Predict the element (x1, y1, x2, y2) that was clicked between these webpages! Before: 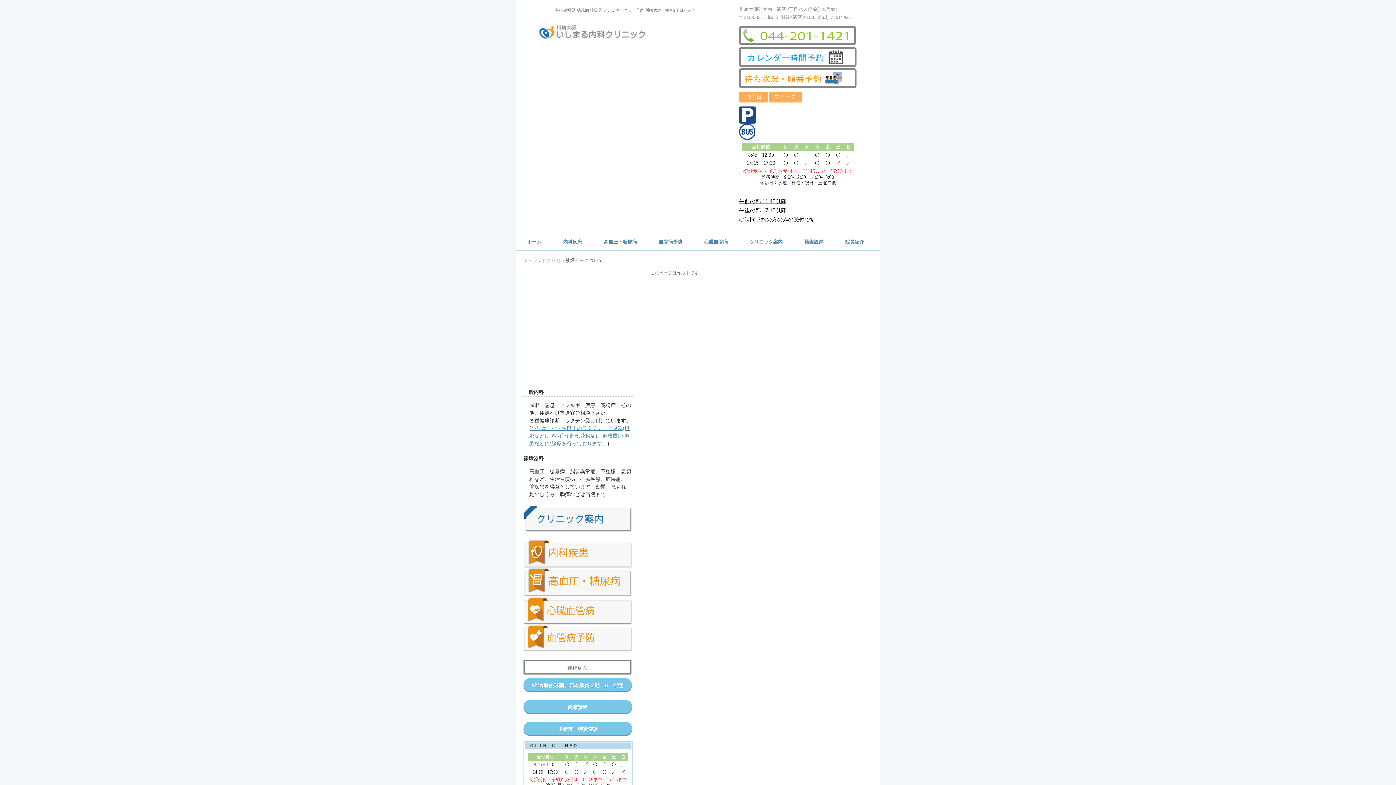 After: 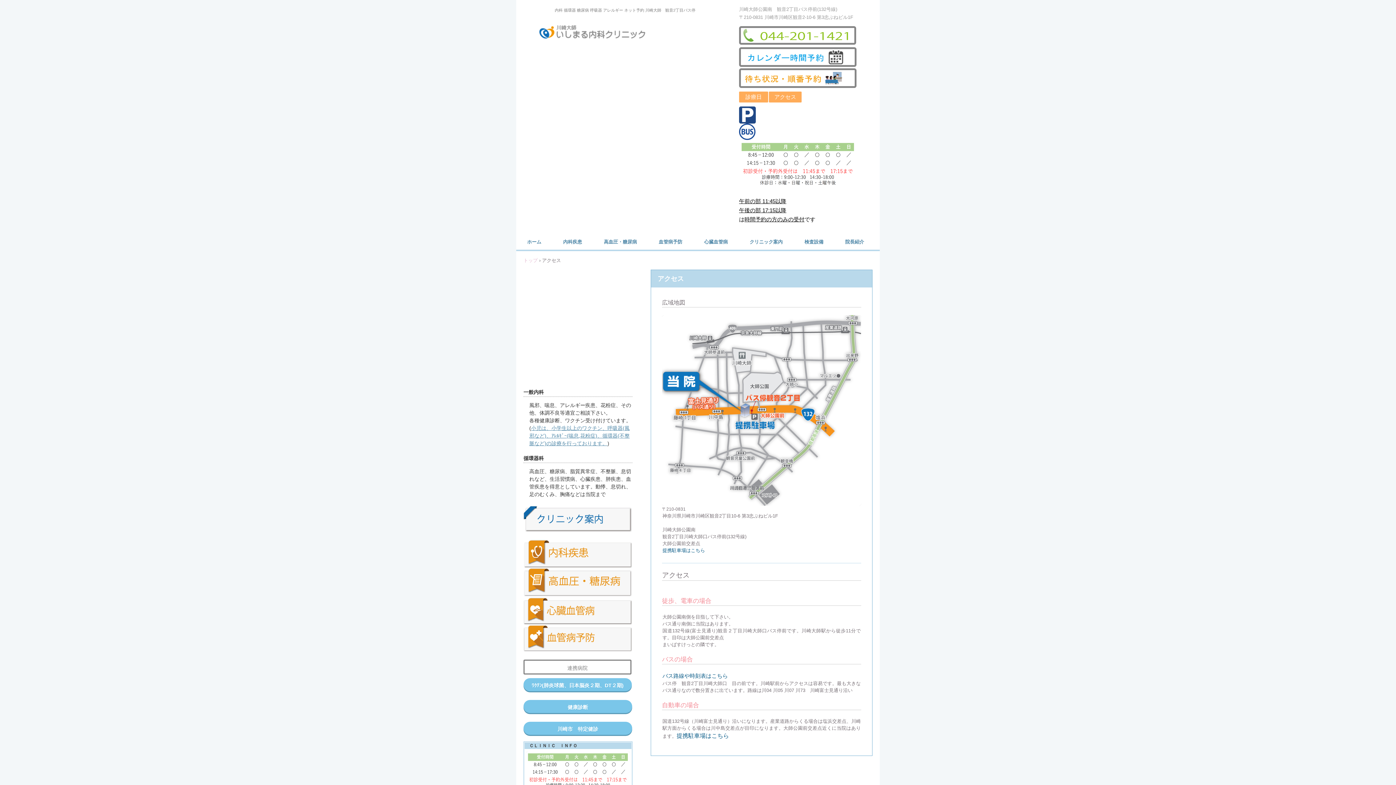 Action: bbox: (769, 91, 801, 102) label: アクセス